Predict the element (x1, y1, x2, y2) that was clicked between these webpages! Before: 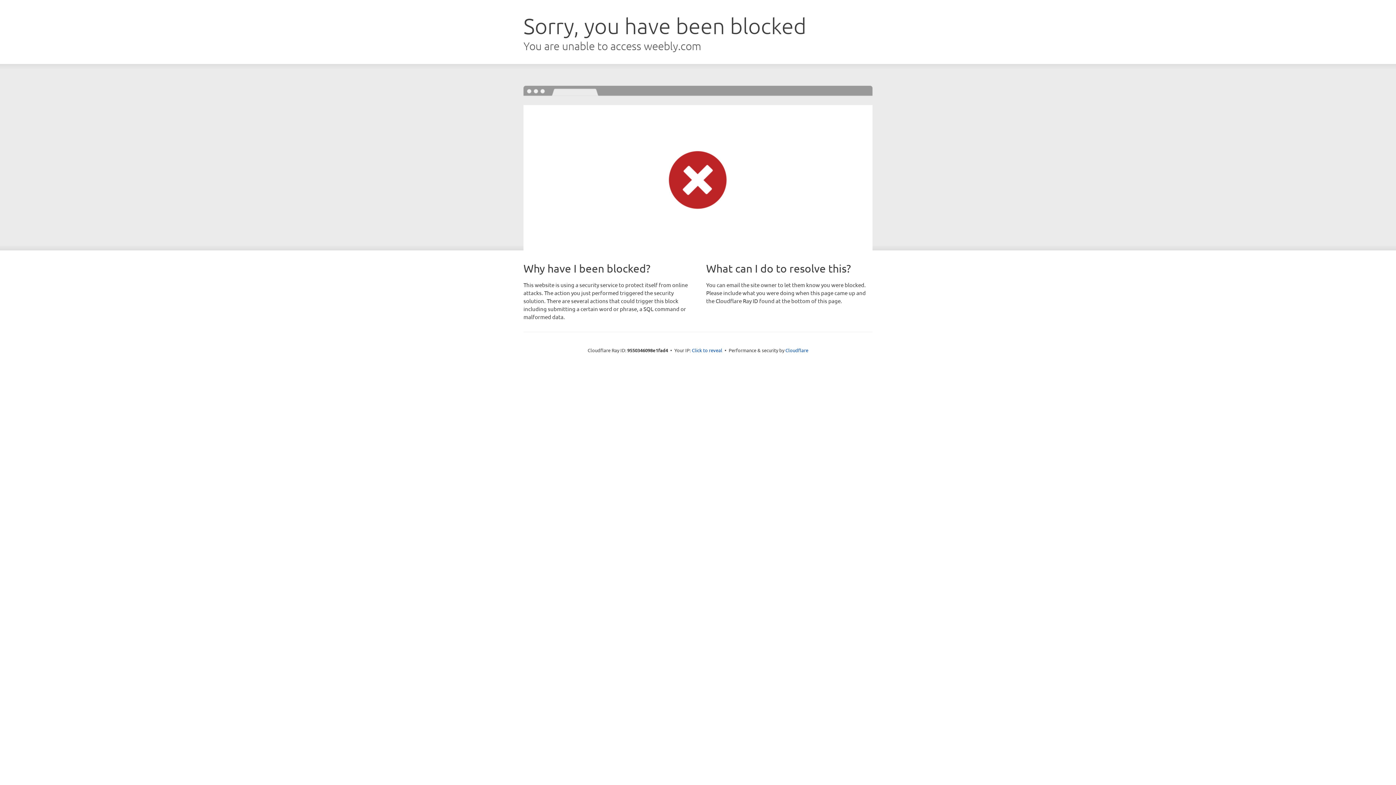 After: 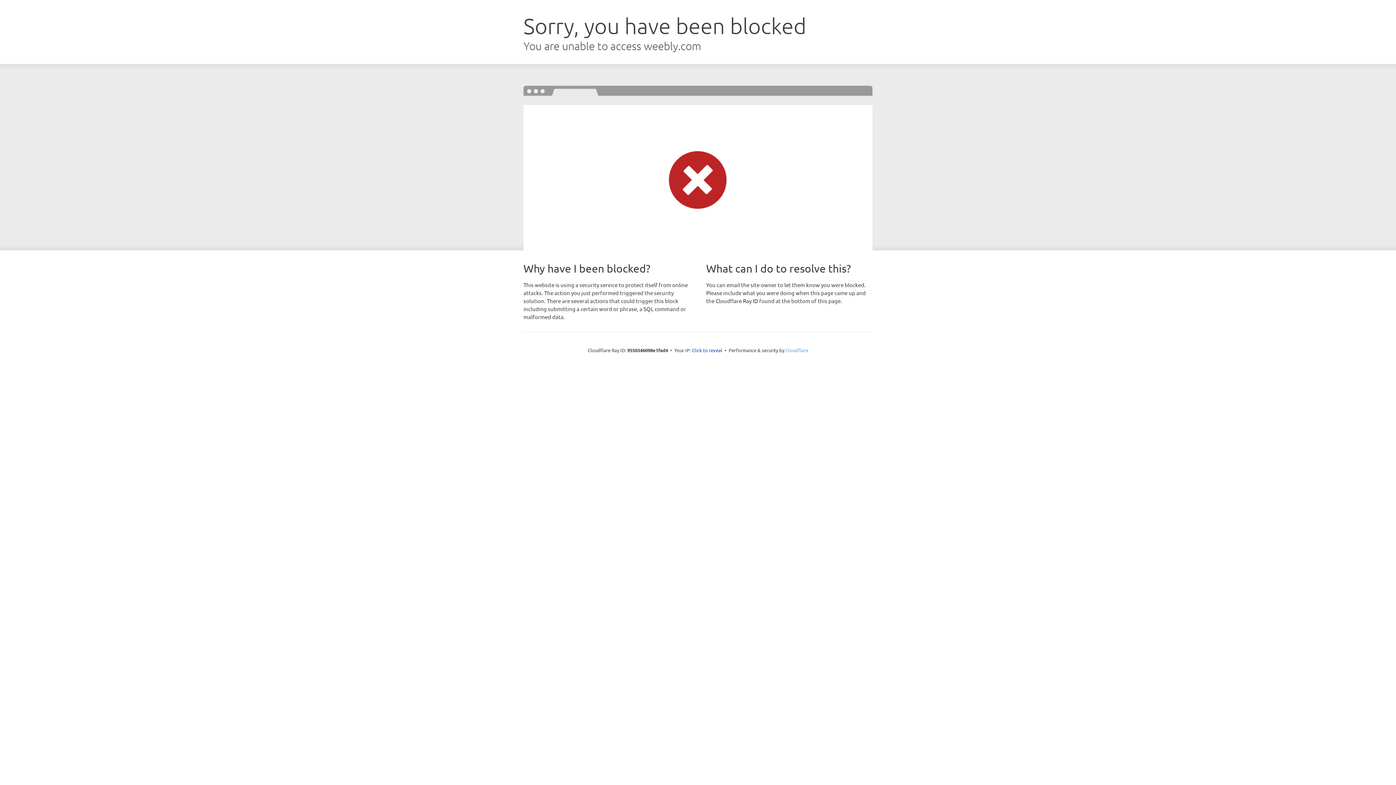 Action: label: Cloudflare bbox: (785, 347, 808, 353)